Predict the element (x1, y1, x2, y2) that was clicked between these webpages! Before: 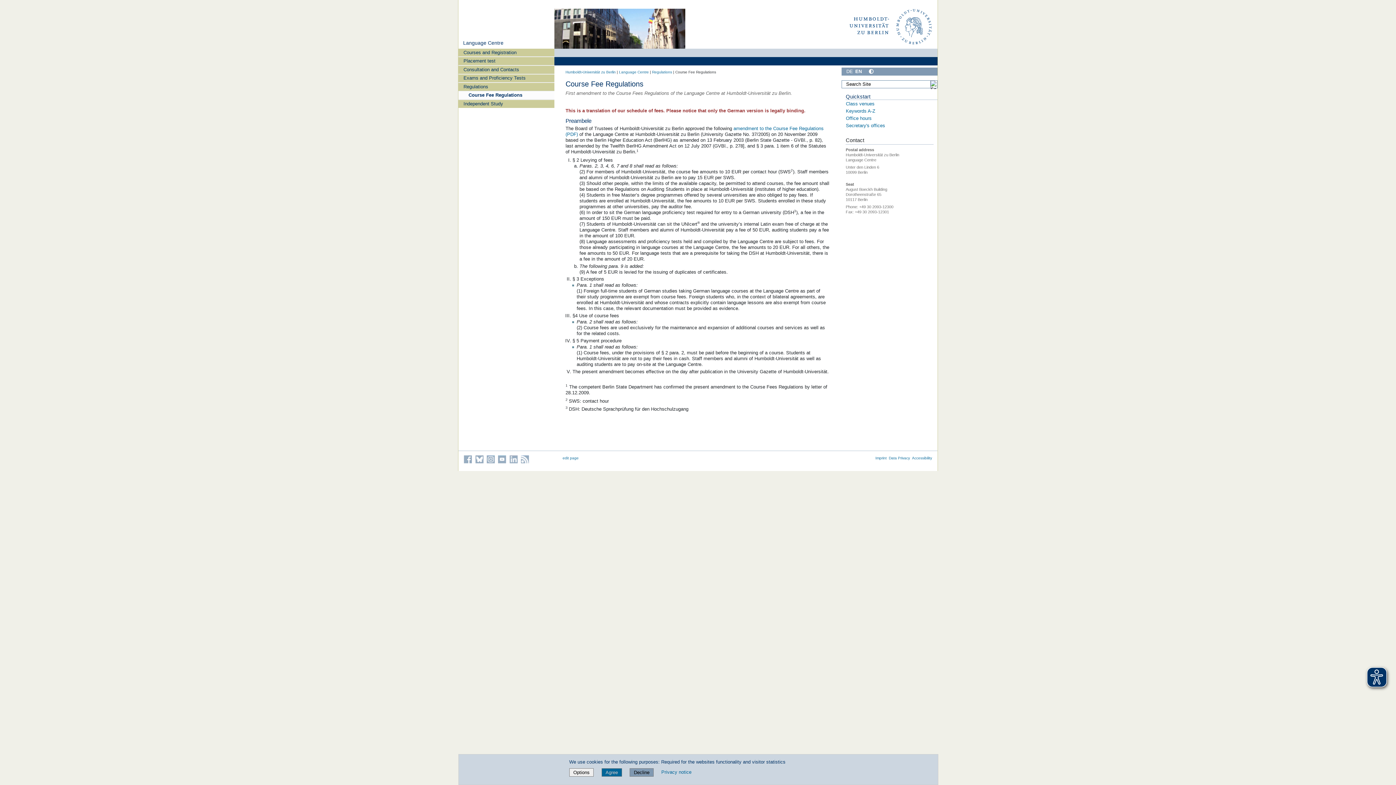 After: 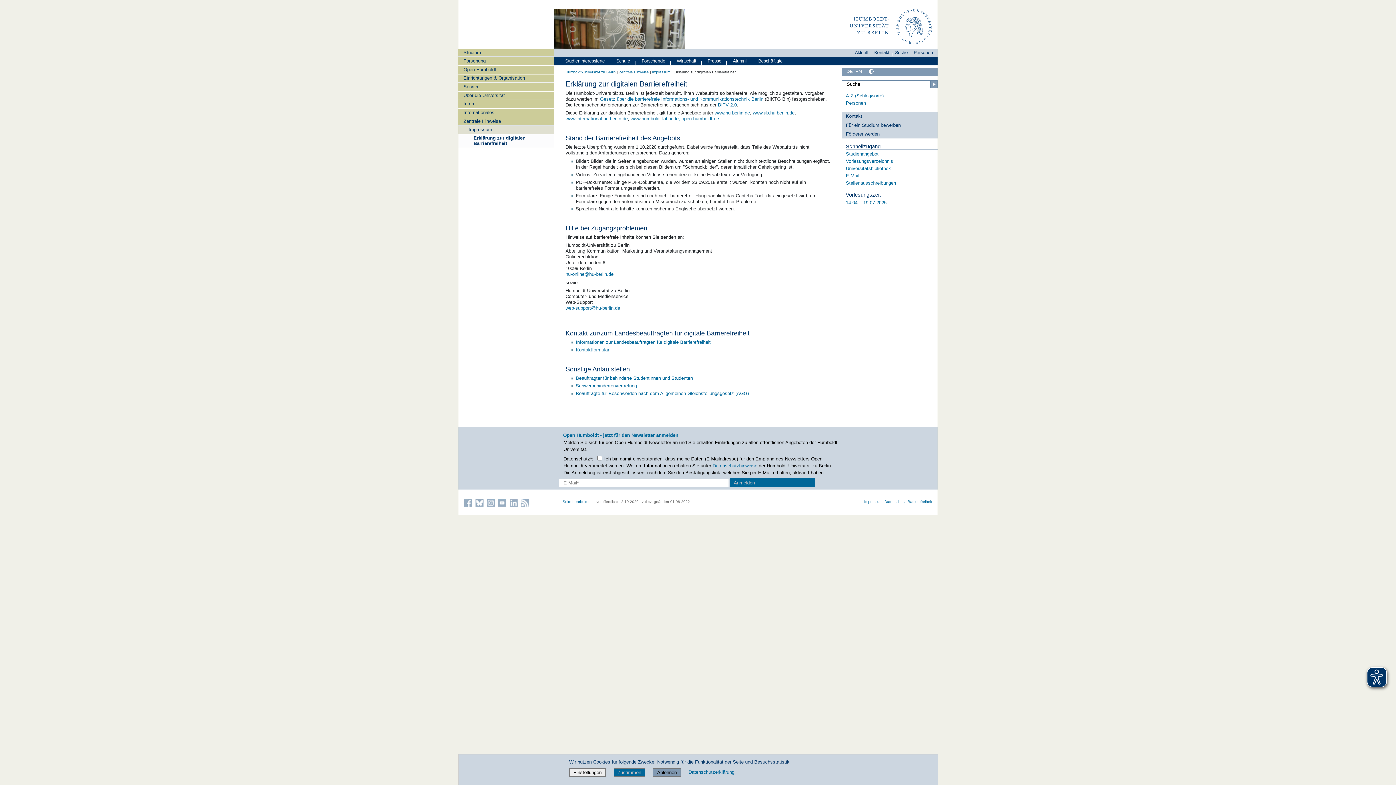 Action: bbox: (912, 456, 932, 460) label: Accessibility